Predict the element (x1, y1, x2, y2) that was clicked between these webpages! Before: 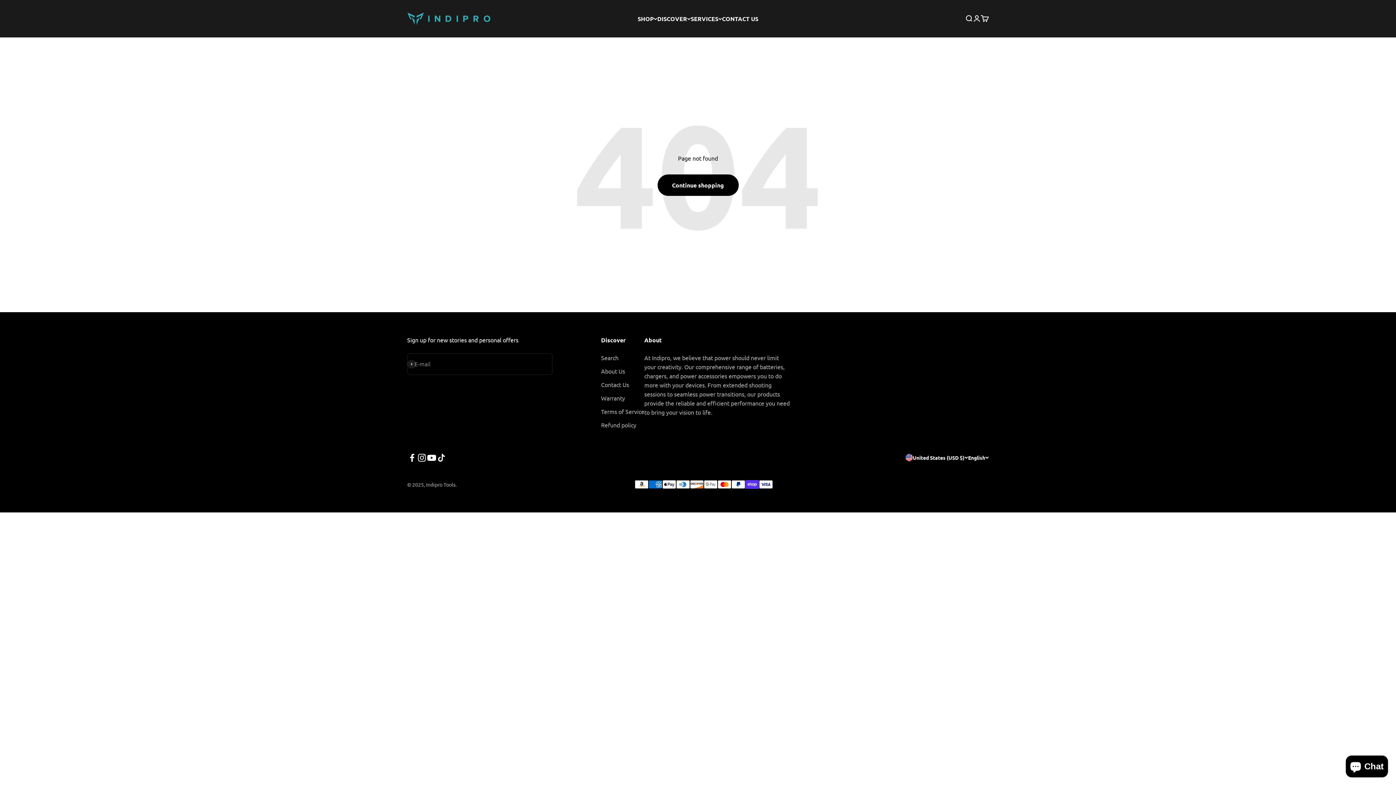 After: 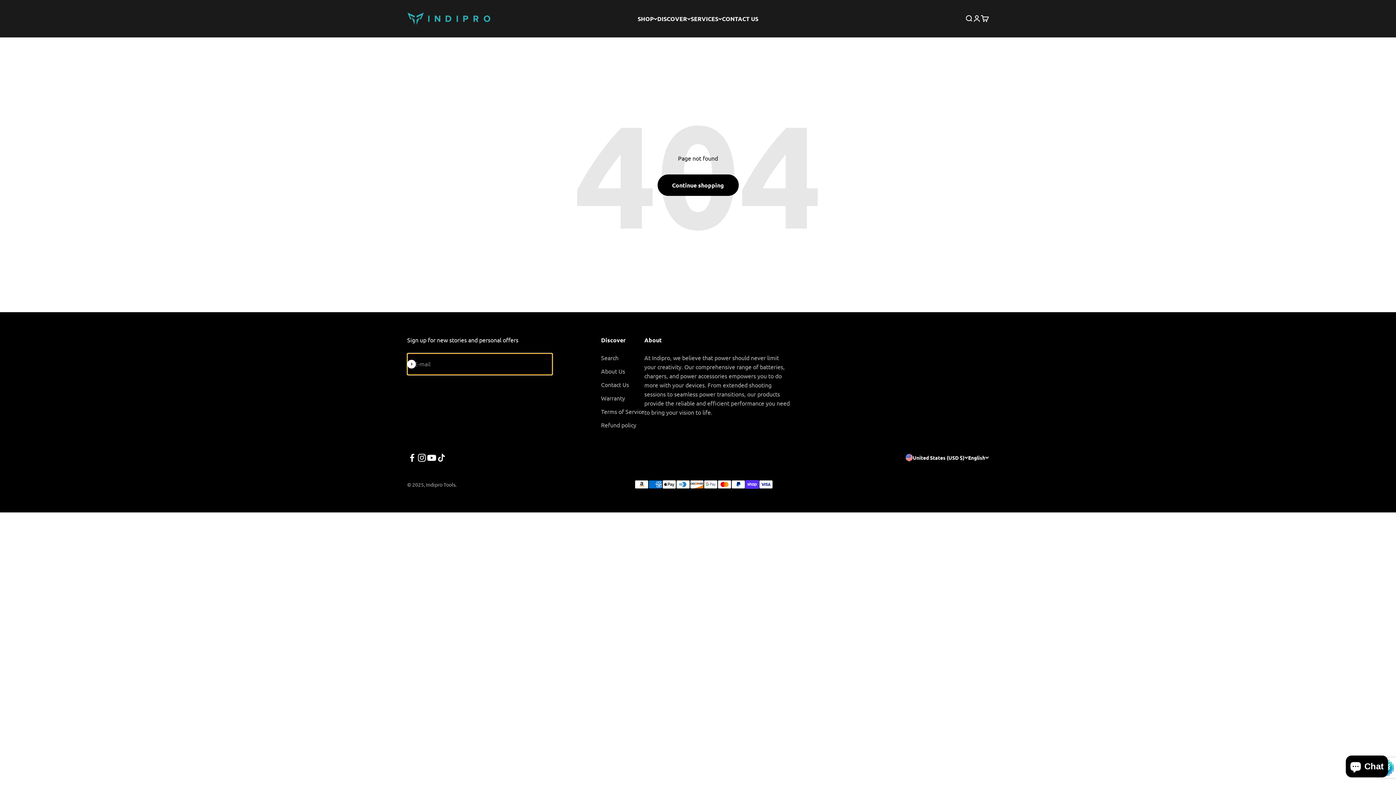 Action: label: Subscribe bbox: (407, 359, 416, 368)